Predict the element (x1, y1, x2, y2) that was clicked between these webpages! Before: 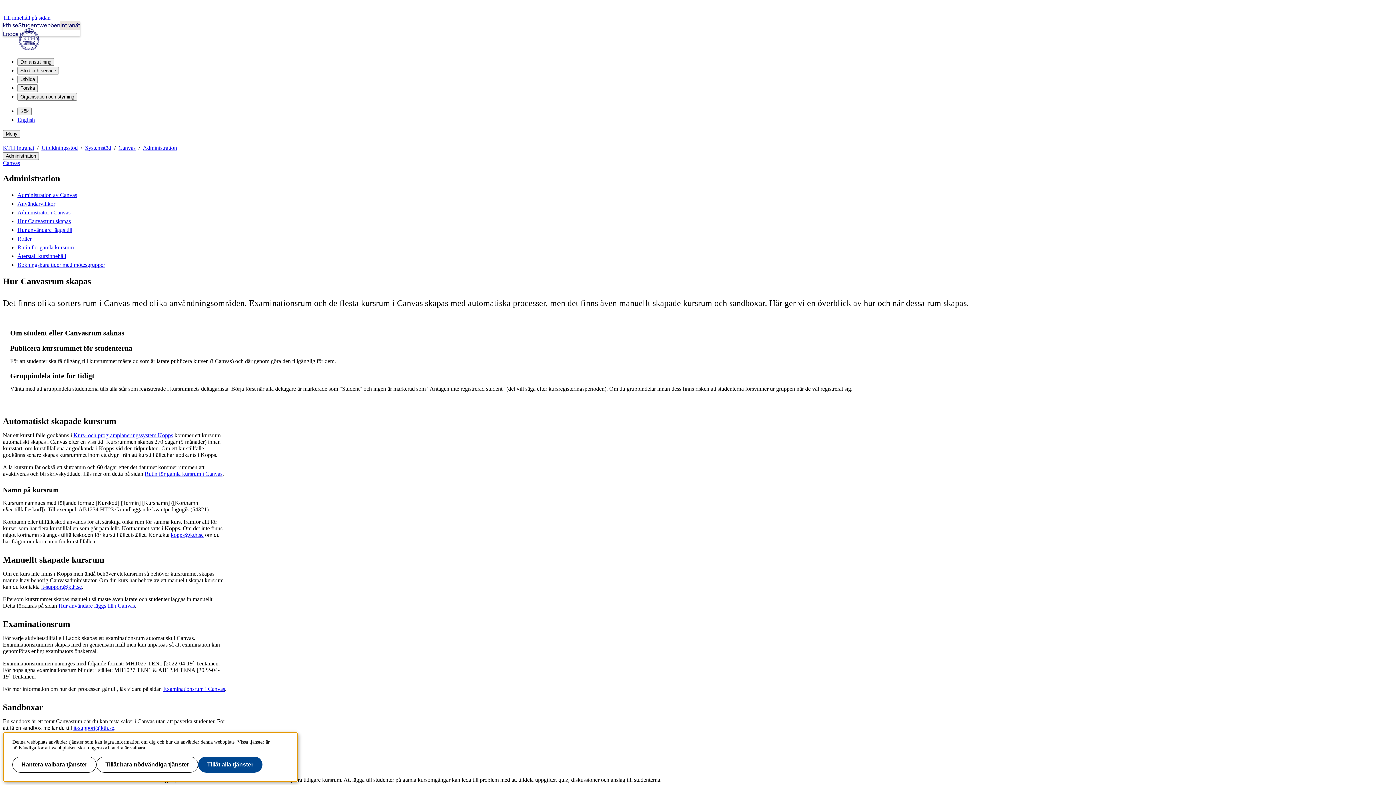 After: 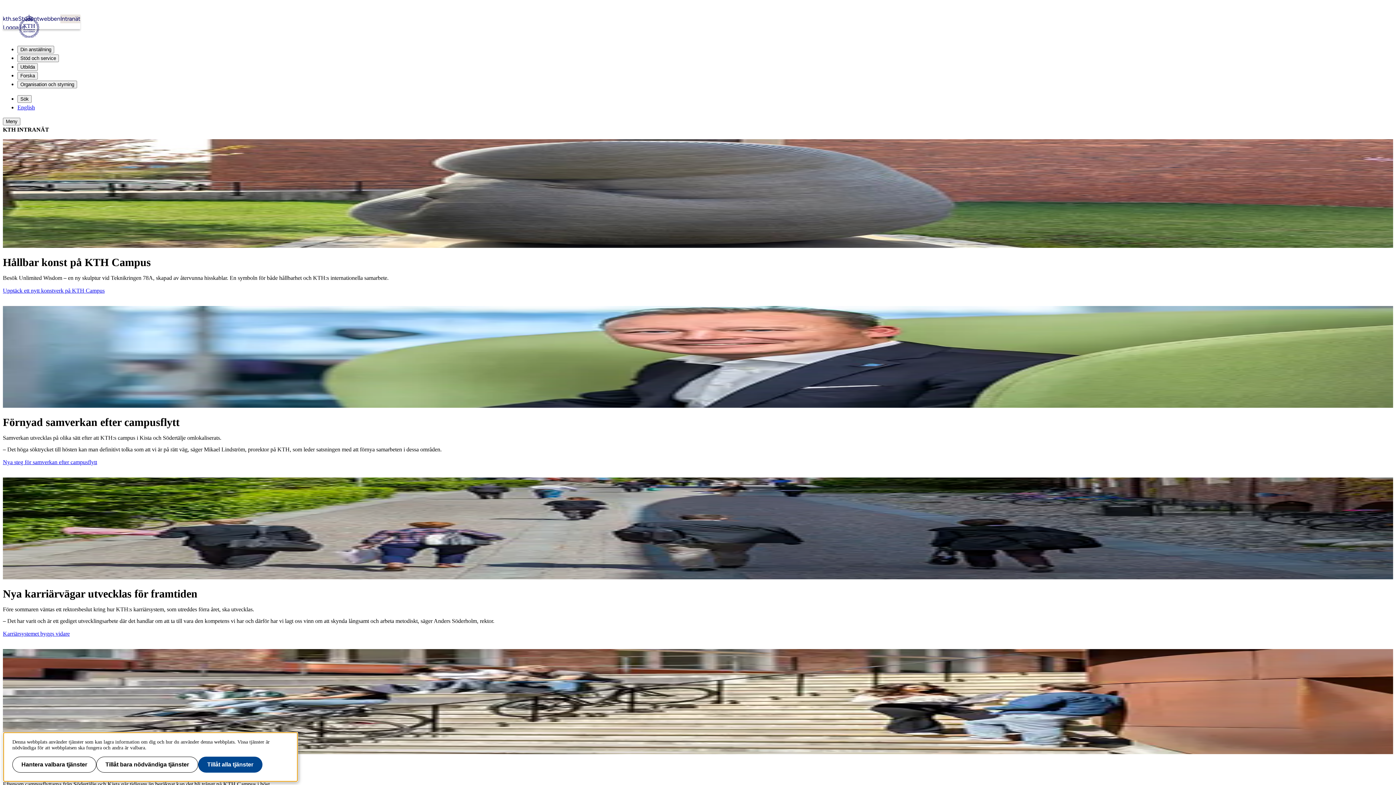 Action: label: Intranät bbox: (60, 21, 80, 29)